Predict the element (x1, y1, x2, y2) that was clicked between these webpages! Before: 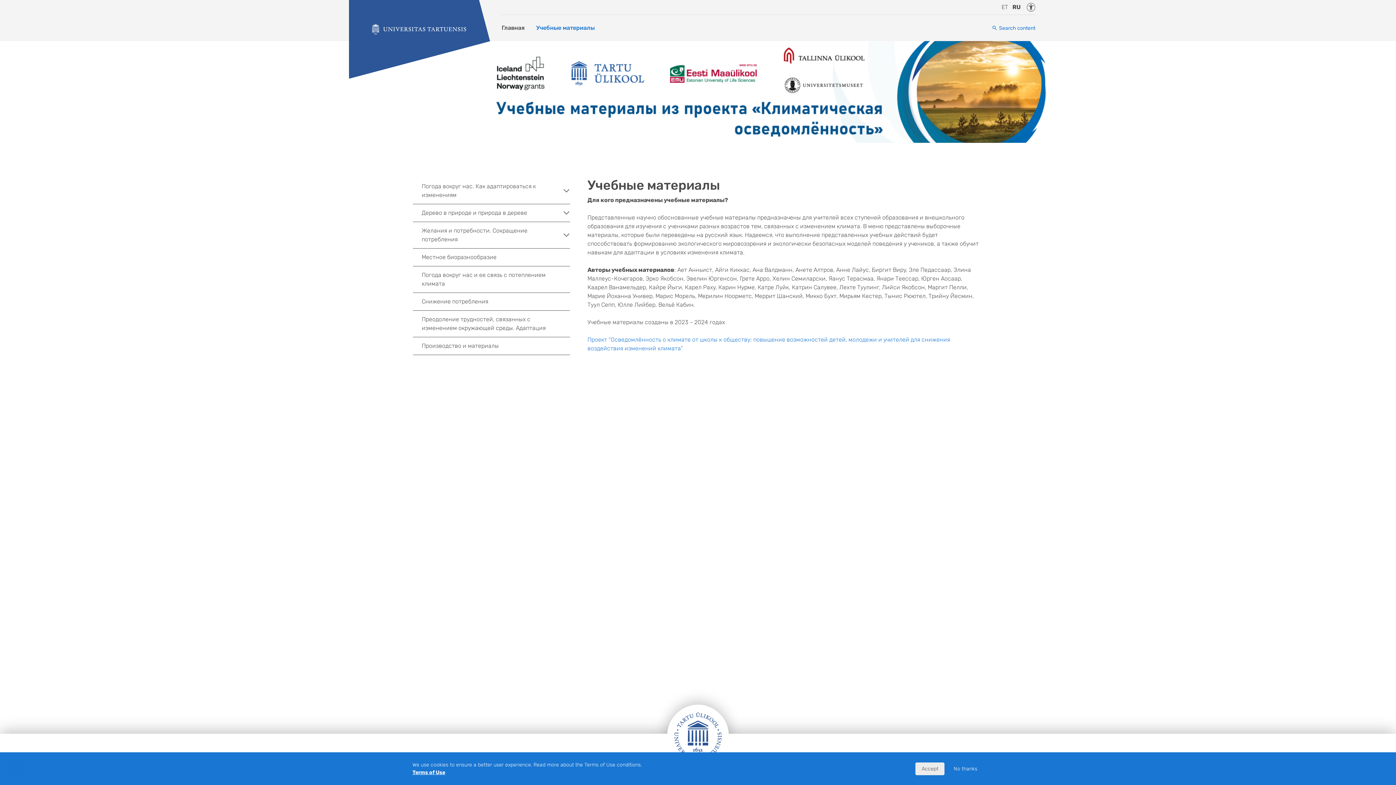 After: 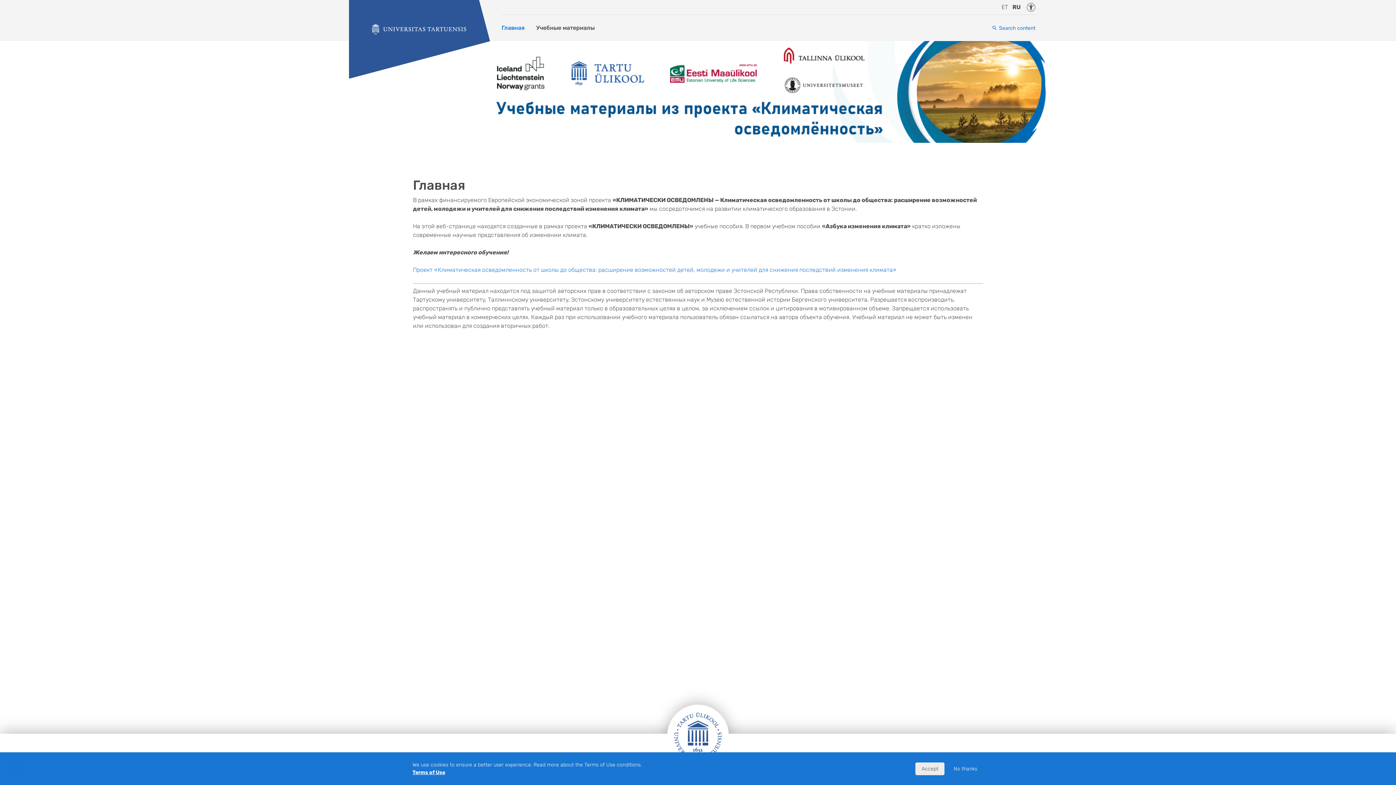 Action: label: Главная bbox: (496, 20, 530, 35)